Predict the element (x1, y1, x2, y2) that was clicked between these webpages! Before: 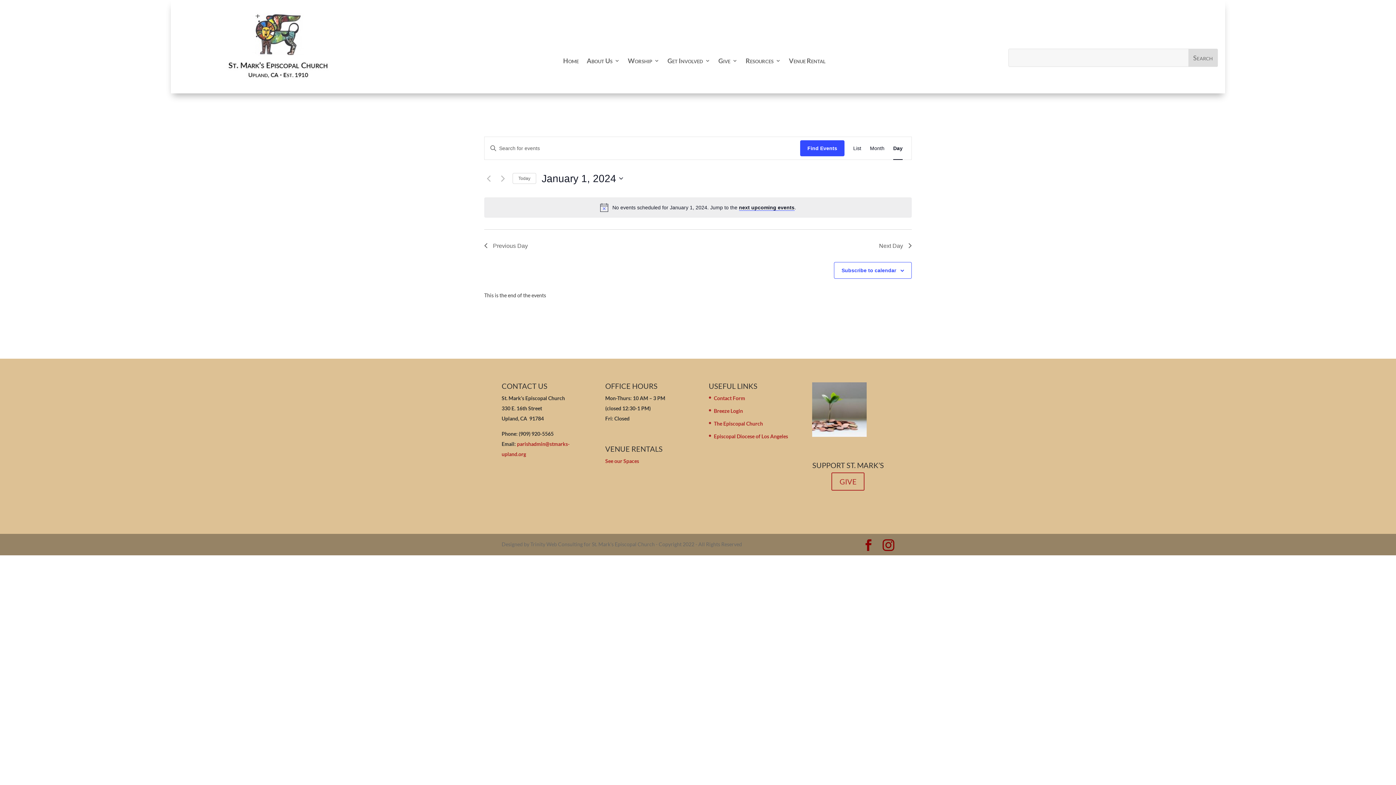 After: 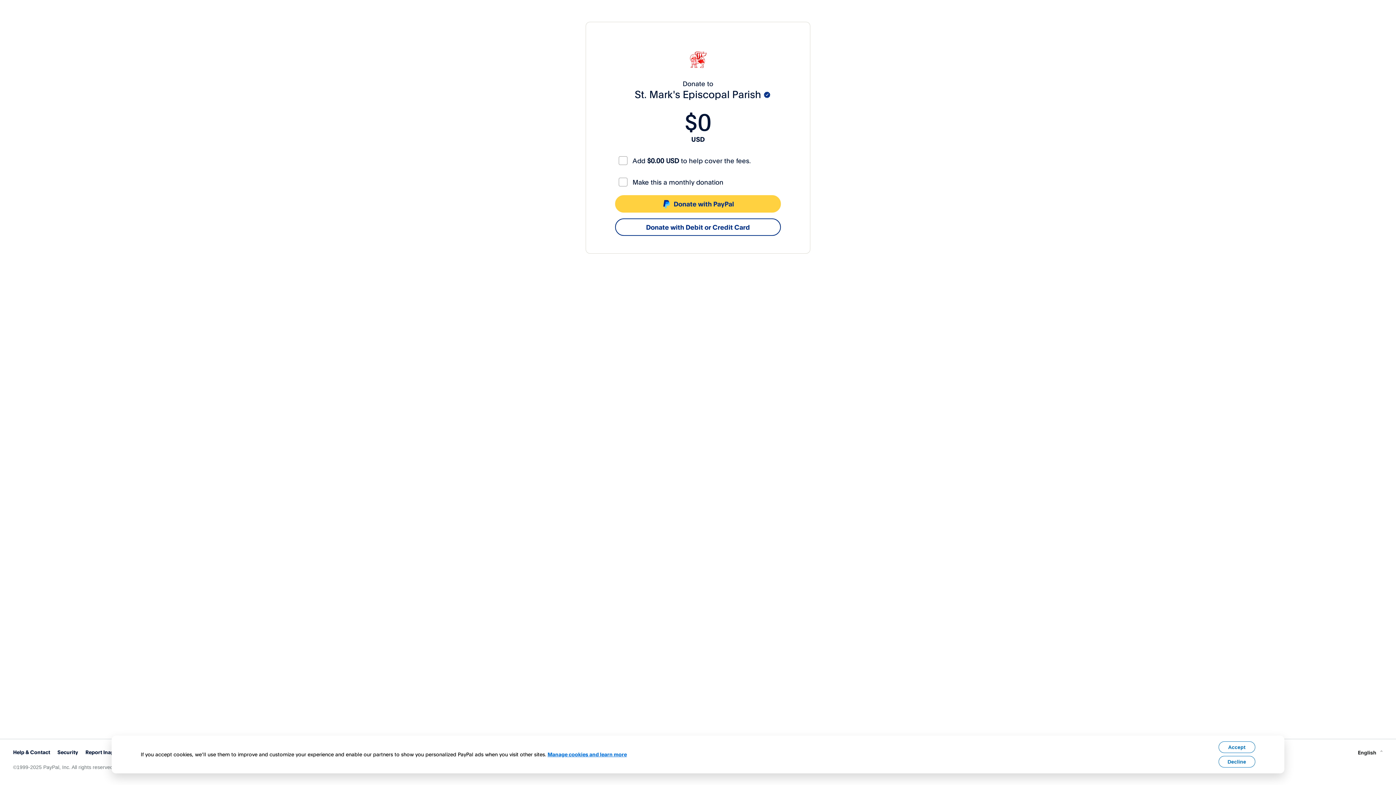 Action: label: GIVE bbox: (831, 472, 864, 490)